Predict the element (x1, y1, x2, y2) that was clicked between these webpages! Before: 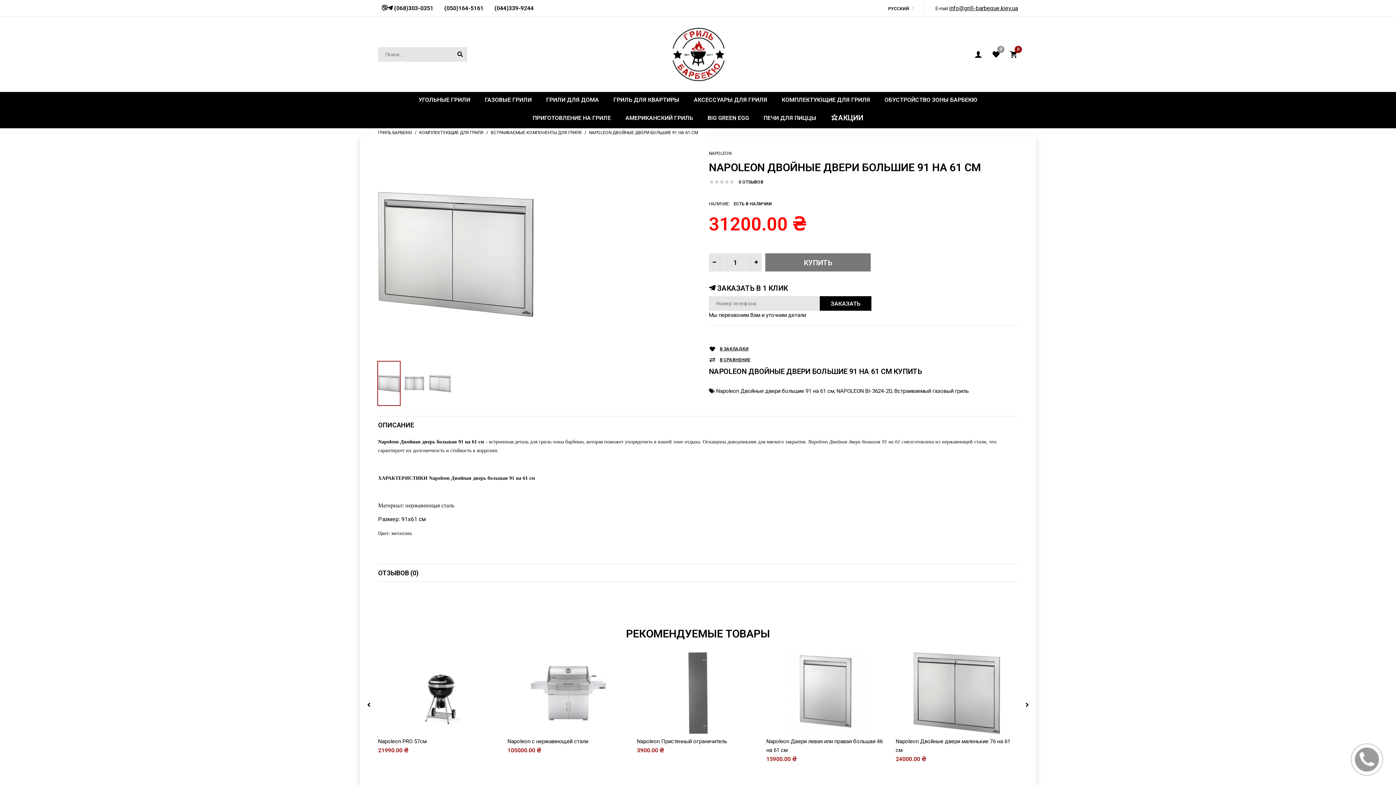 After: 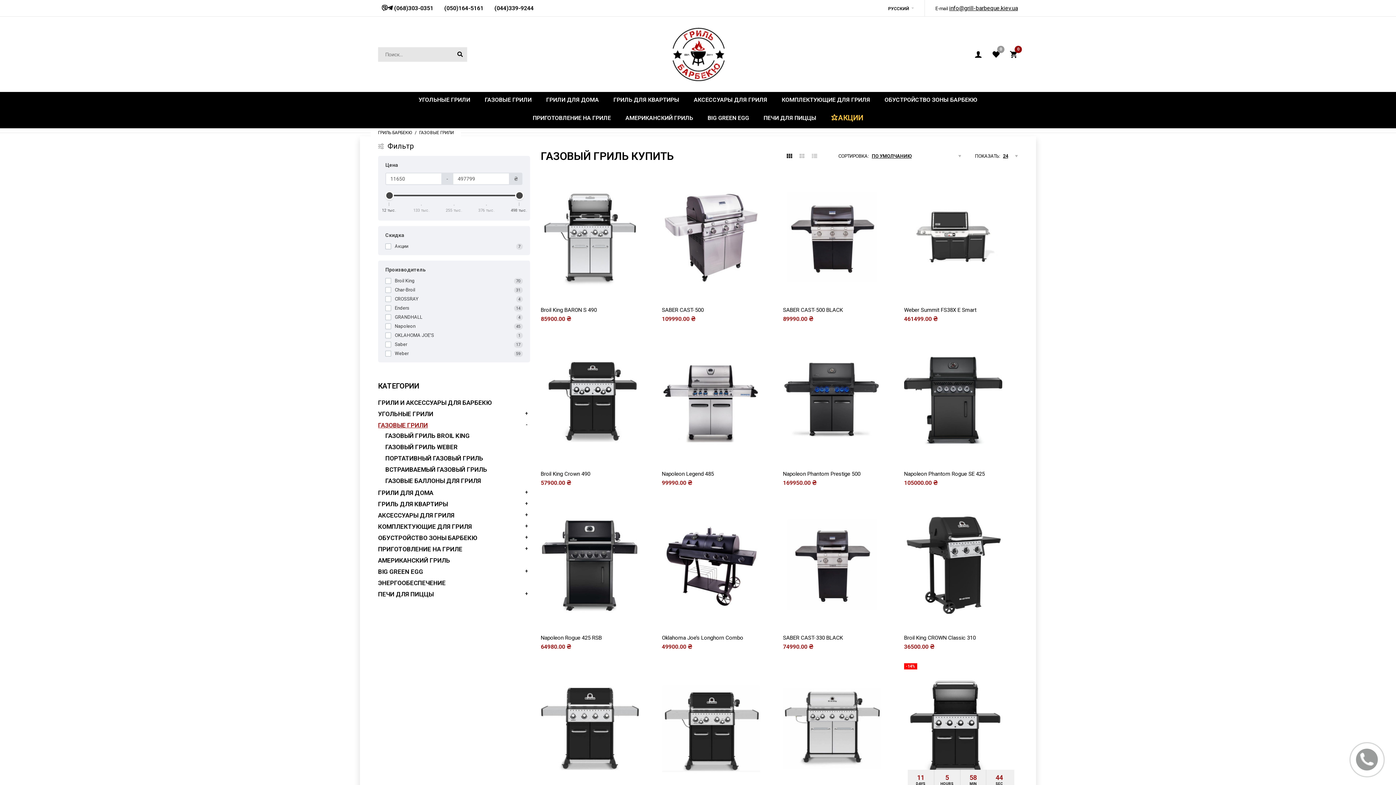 Action: label: ГАЗОВЫЕ ГРИЛИ bbox: (484, 92, 531, 110)